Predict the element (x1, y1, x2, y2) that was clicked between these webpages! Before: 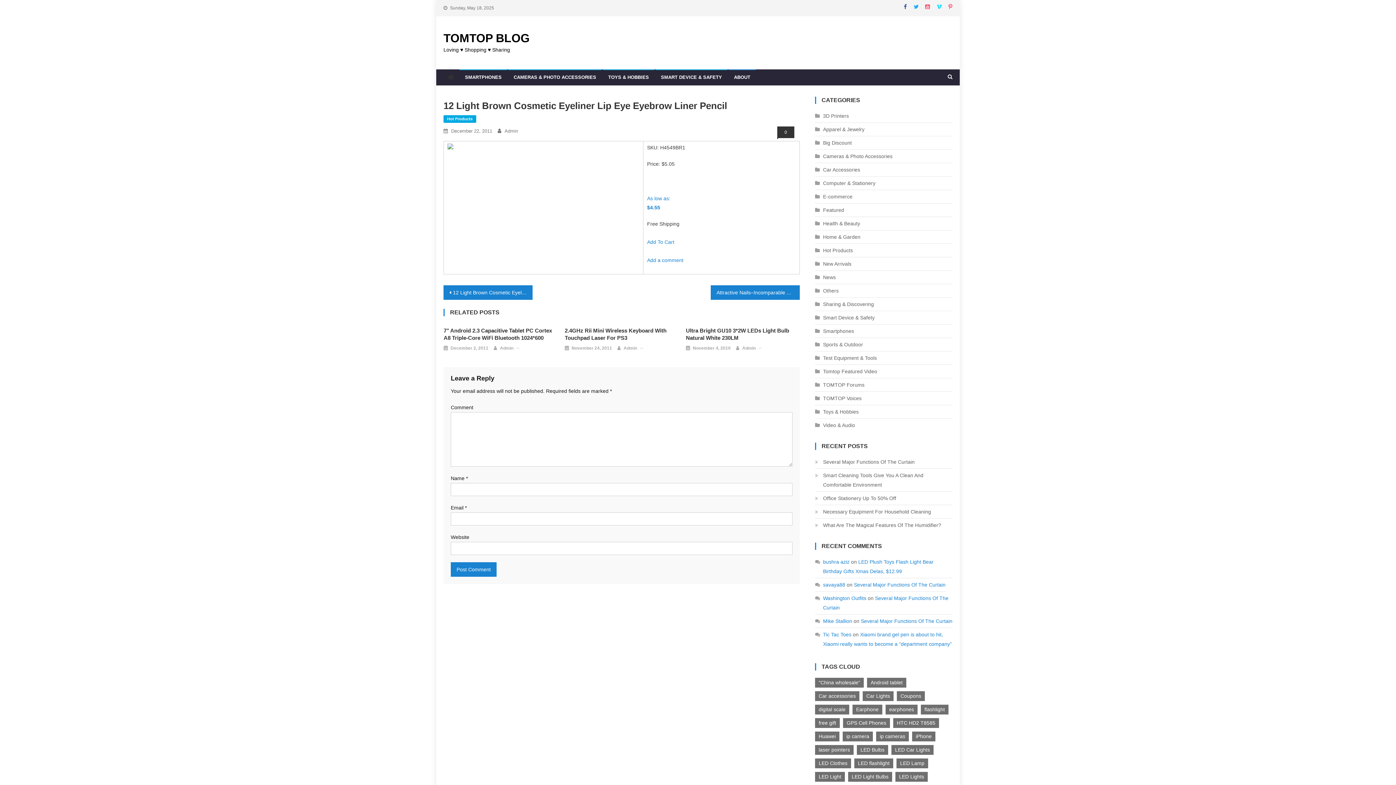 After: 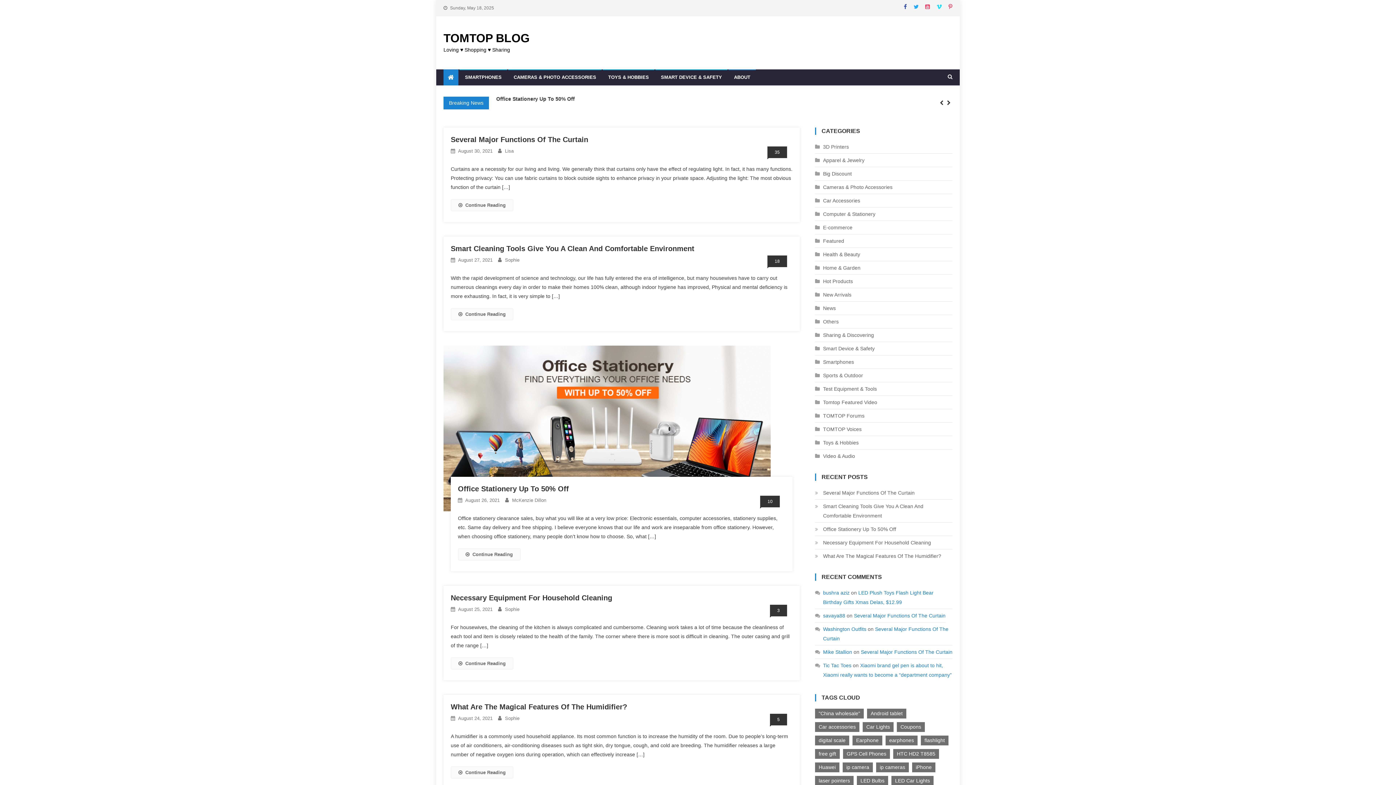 Action: bbox: (443, 69, 458, 85)